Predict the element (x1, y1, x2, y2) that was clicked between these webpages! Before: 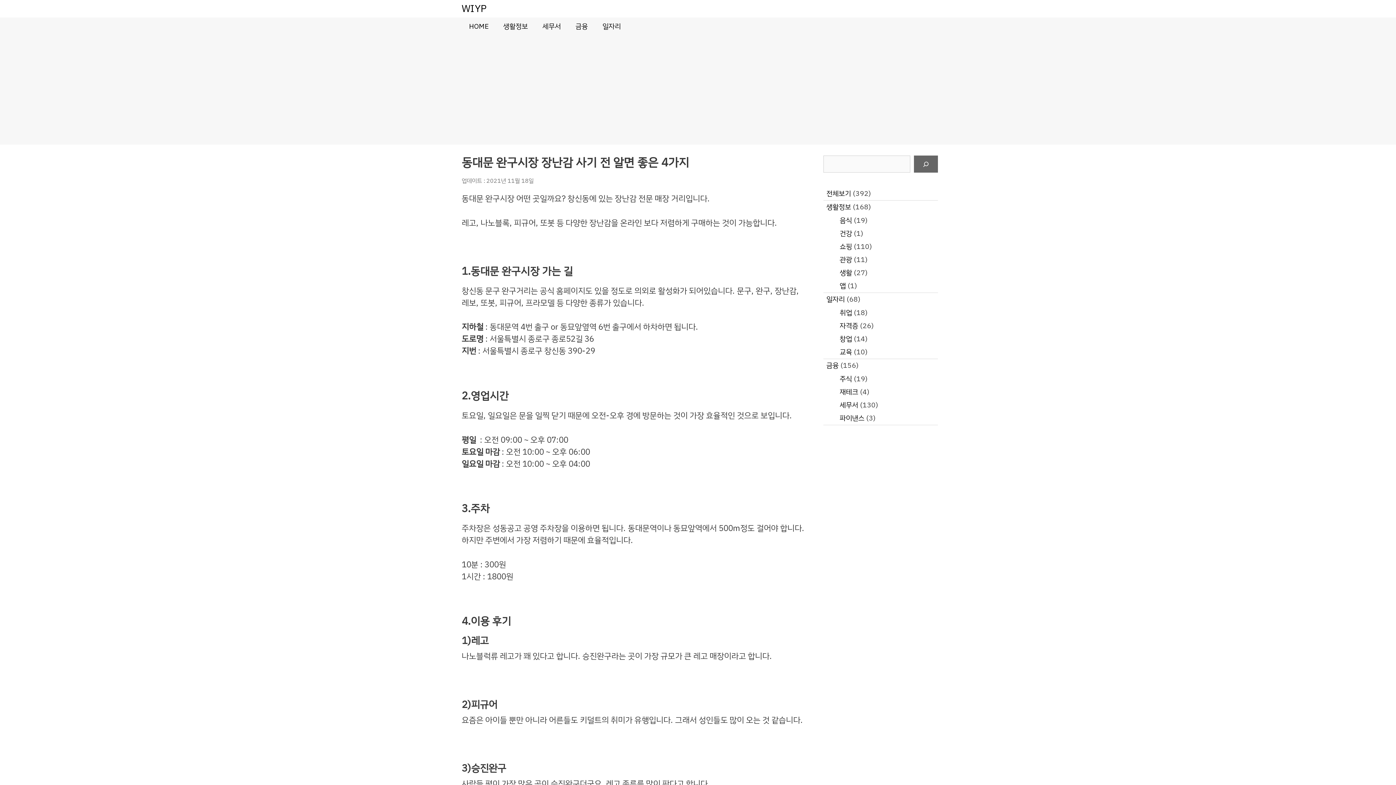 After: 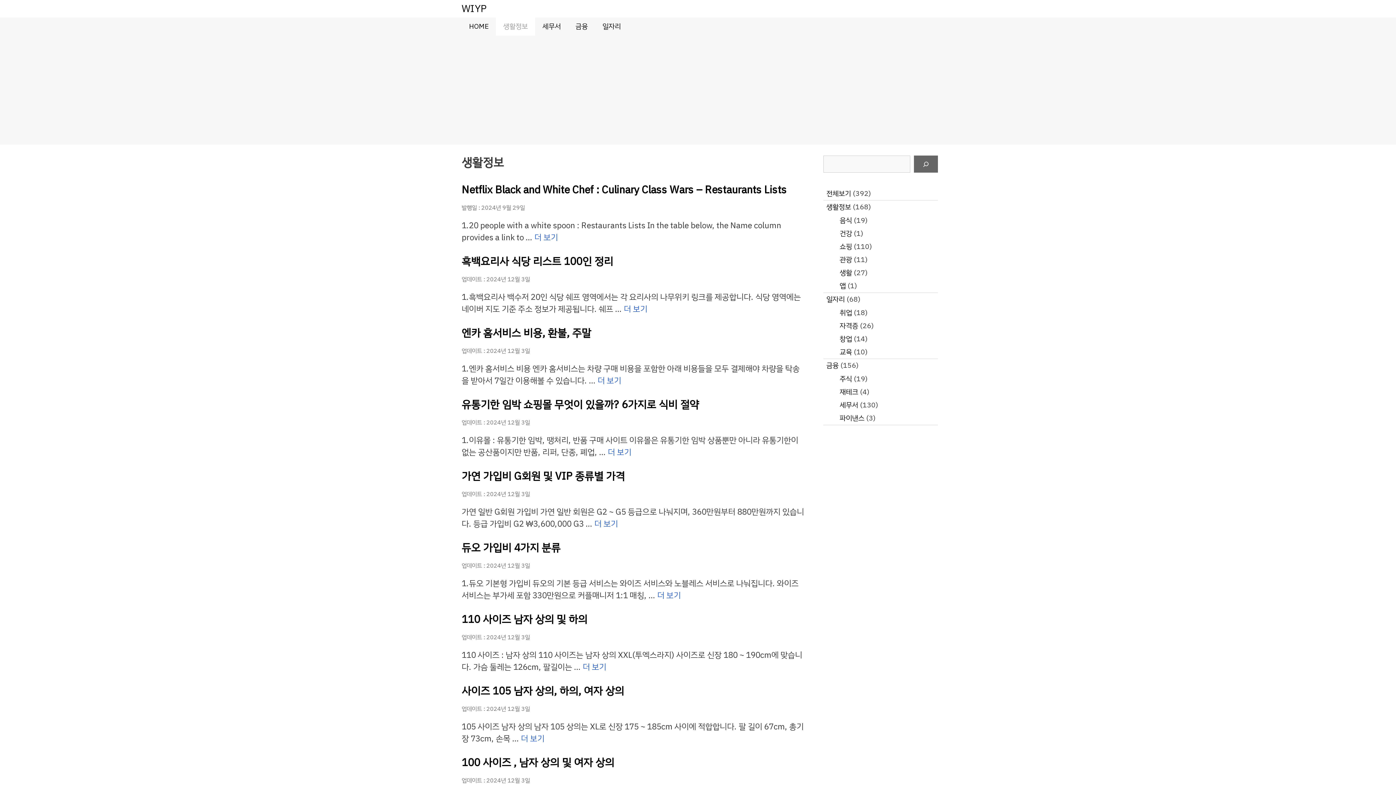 Action: label: 생활정보 bbox: (826, 201, 851, 212)